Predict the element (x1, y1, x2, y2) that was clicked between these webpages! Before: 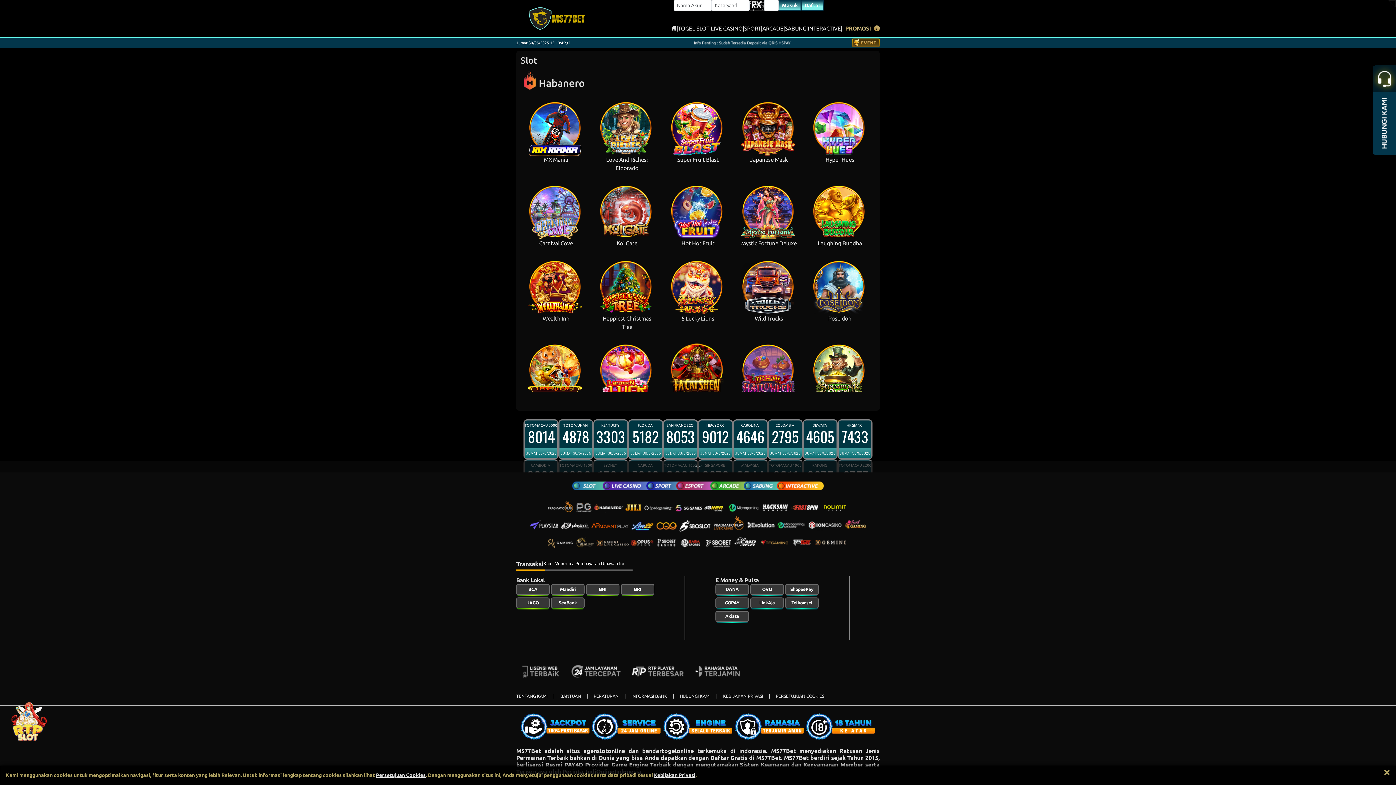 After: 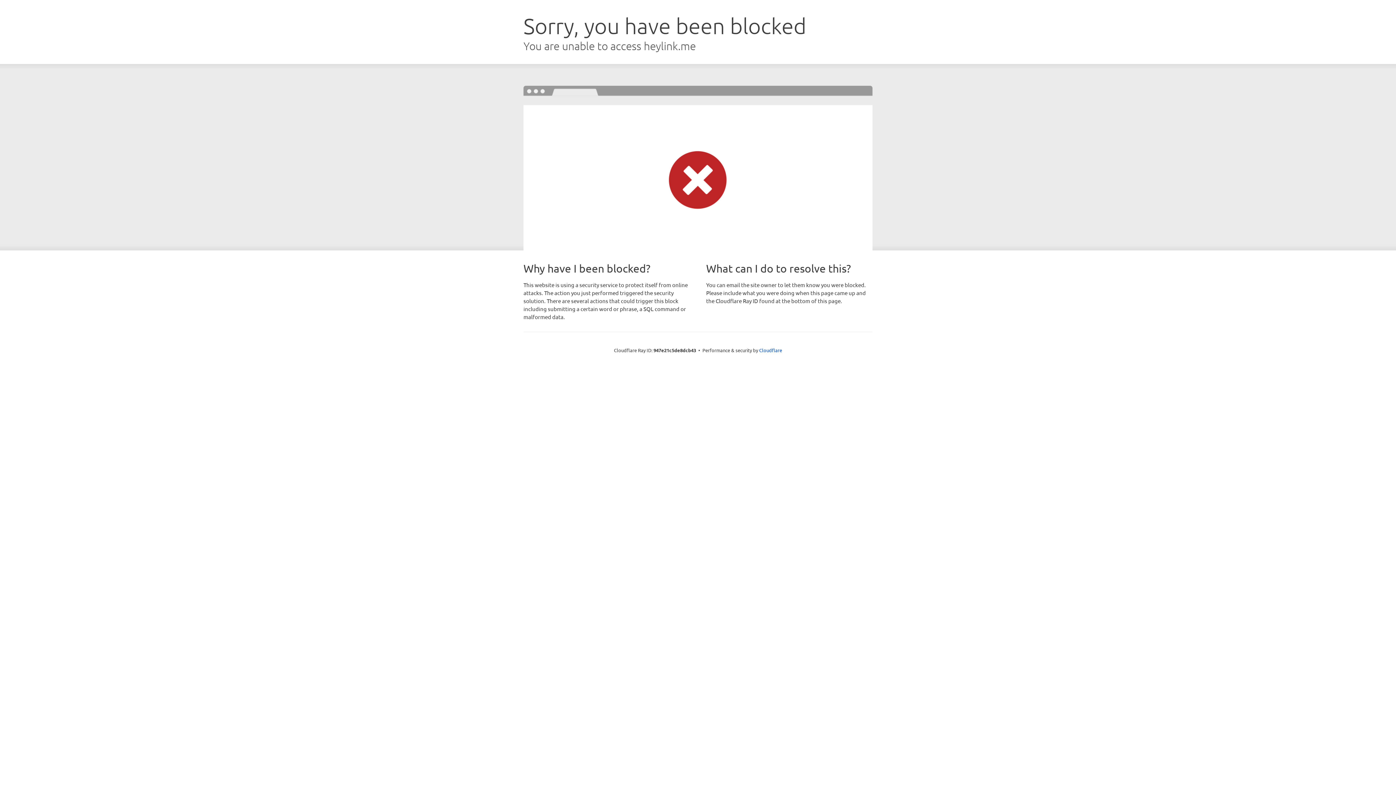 Action: bbox: (642, 747, 697, 754) label: bandartogelonline 